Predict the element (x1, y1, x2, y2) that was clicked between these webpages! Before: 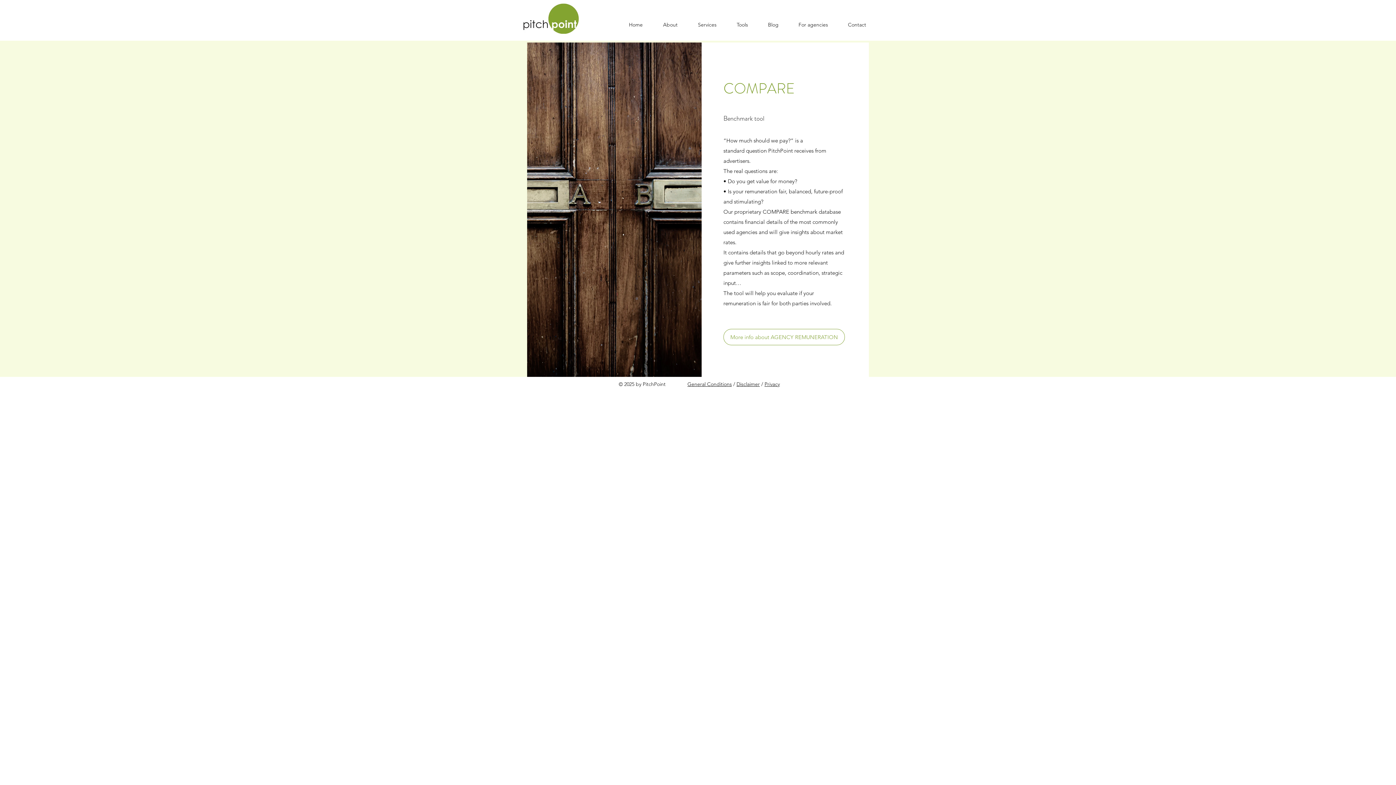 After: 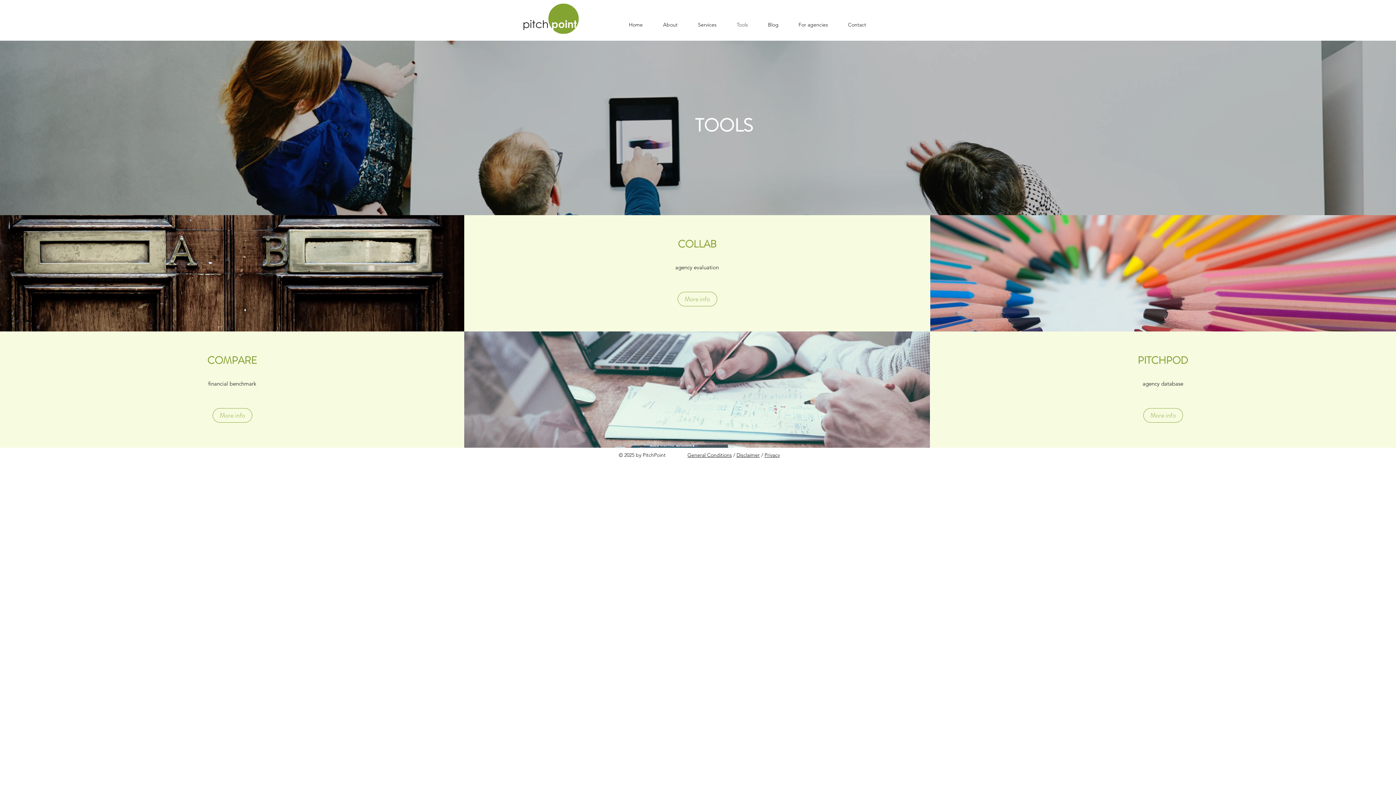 Action: bbox: (726, 15, 758, 33) label: Tools